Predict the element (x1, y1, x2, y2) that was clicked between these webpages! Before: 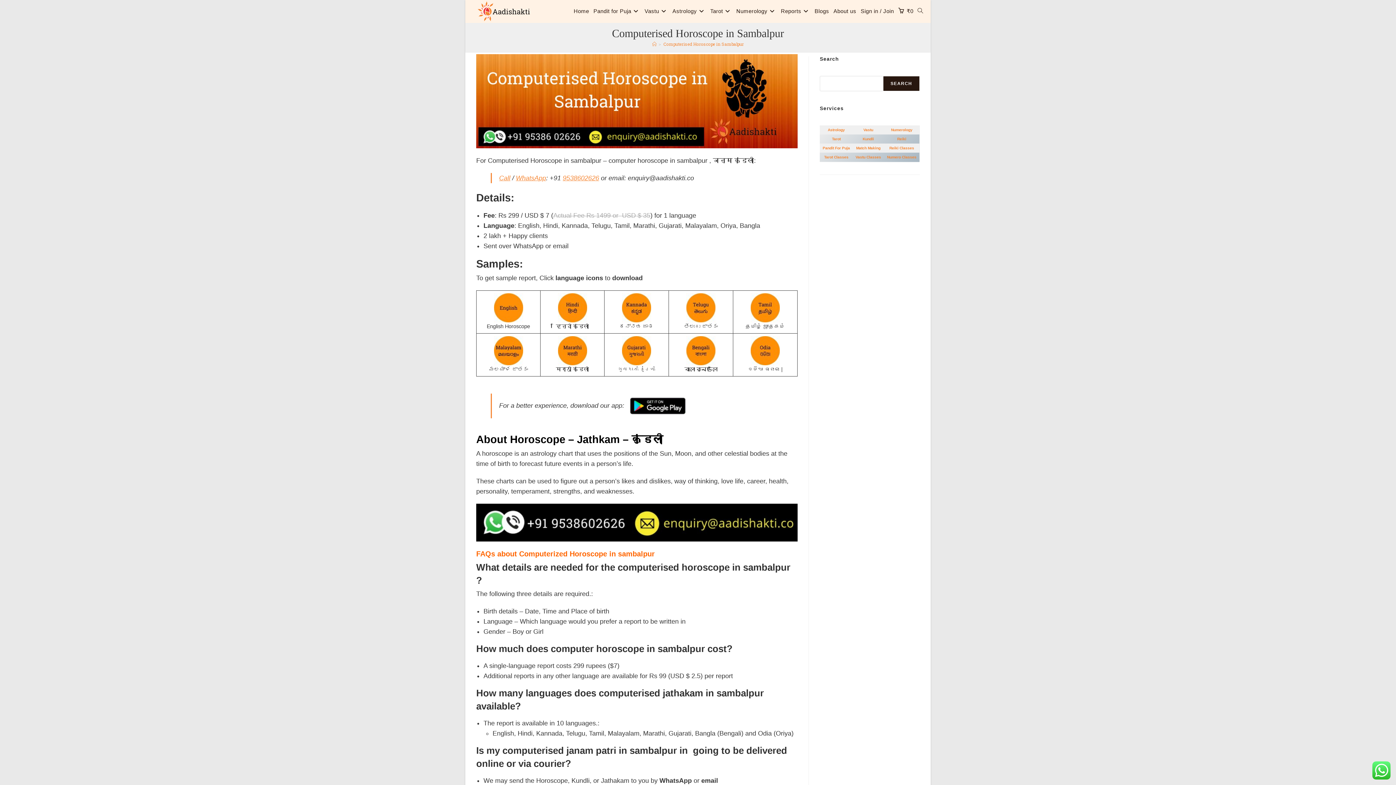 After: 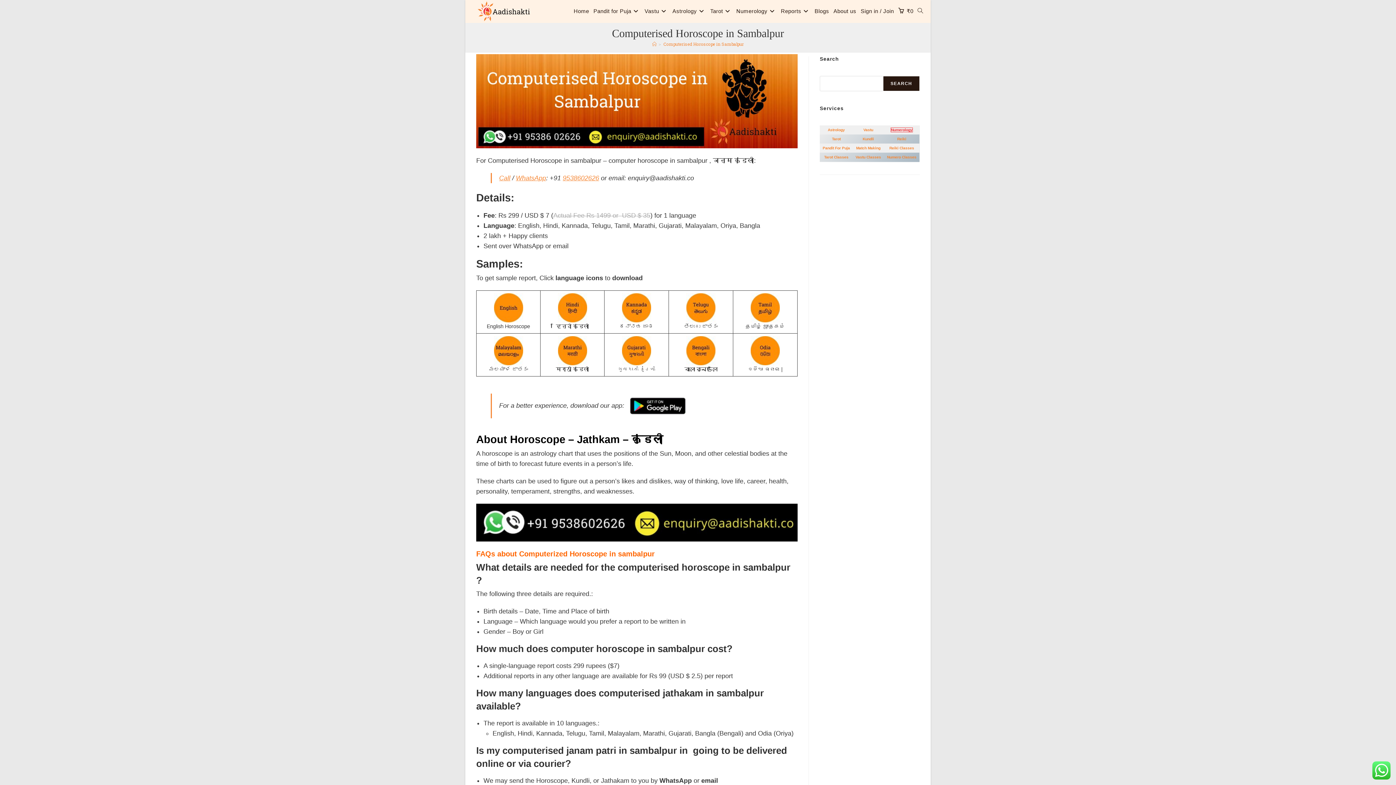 Action: bbox: (891, 128, 912, 132) label: Numerology